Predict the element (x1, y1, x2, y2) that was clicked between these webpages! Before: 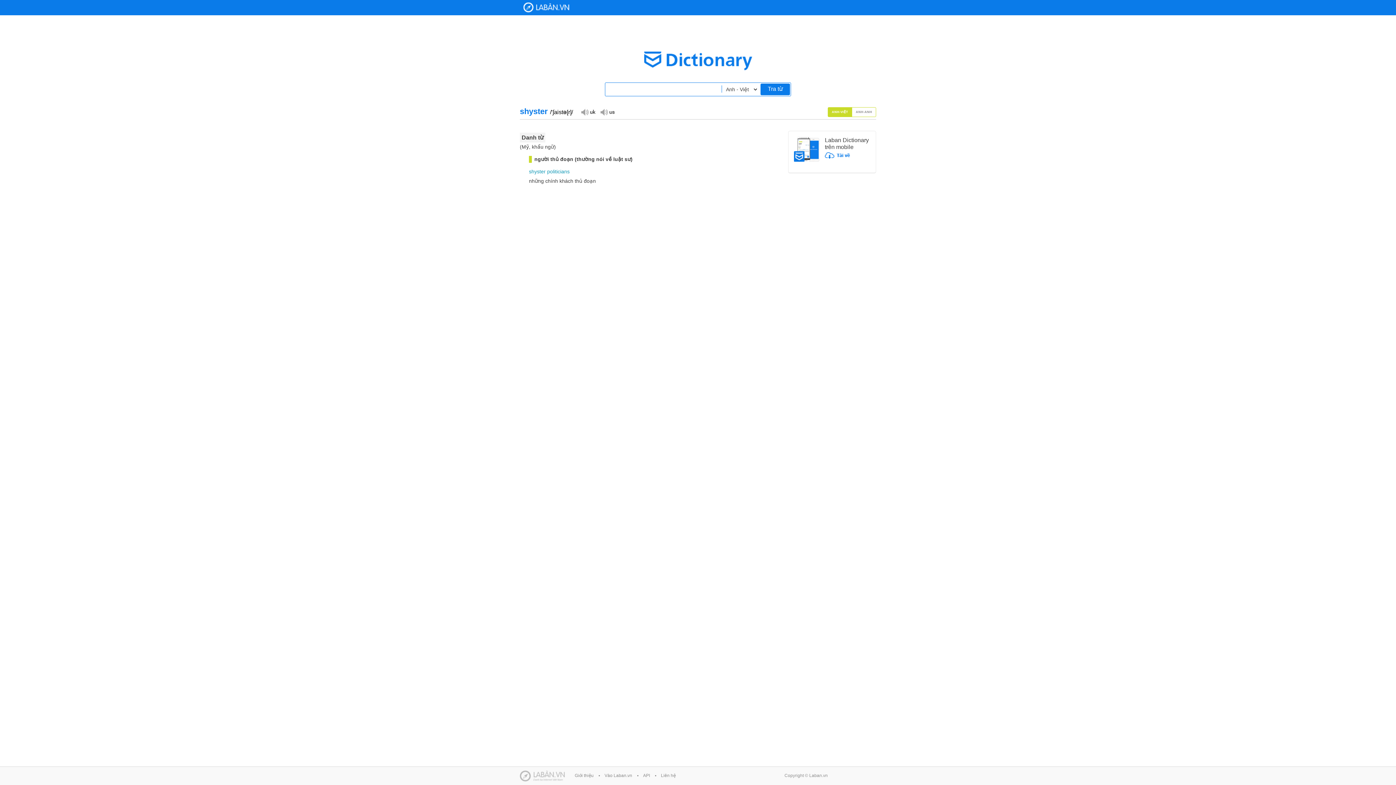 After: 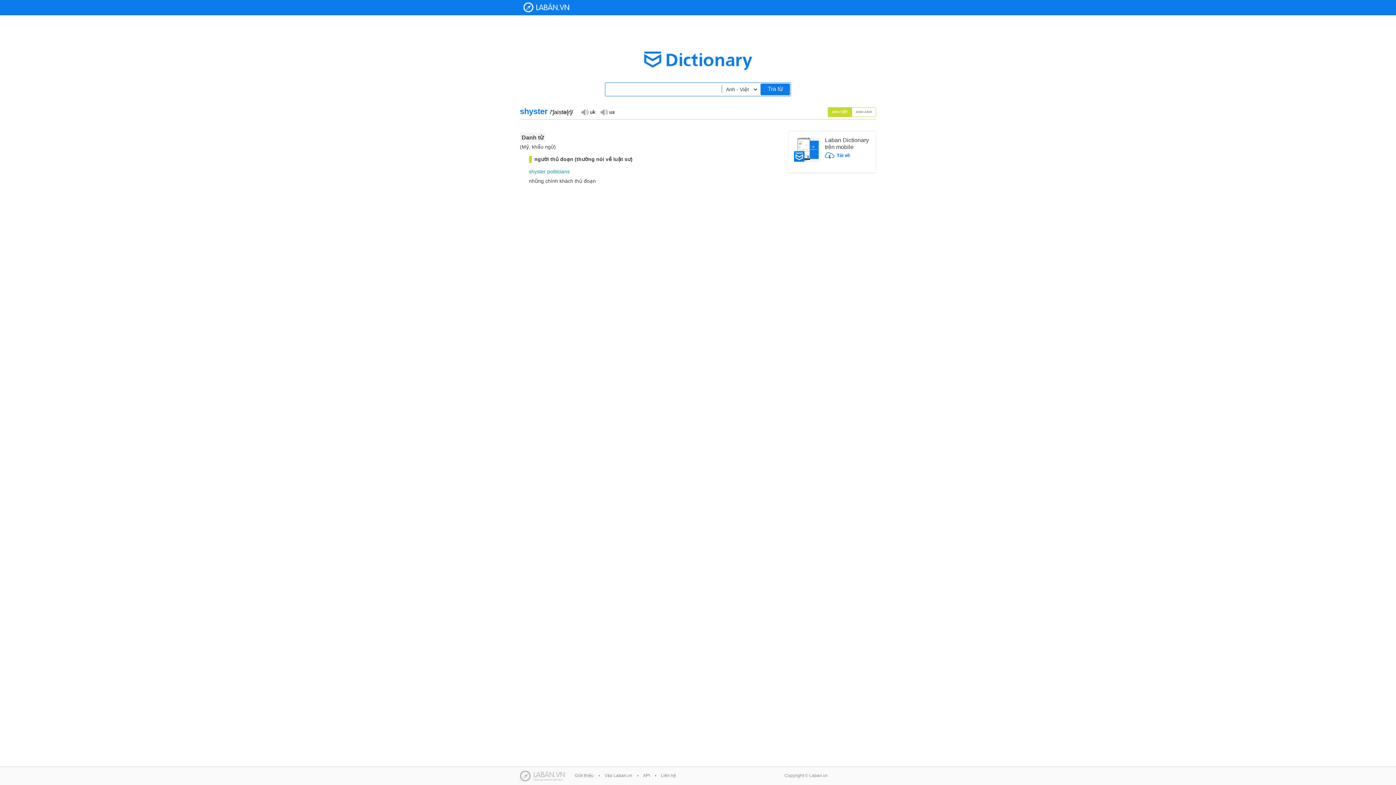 Action: label: ANH-VIỆT bbox: (828, 107, 852, 117)